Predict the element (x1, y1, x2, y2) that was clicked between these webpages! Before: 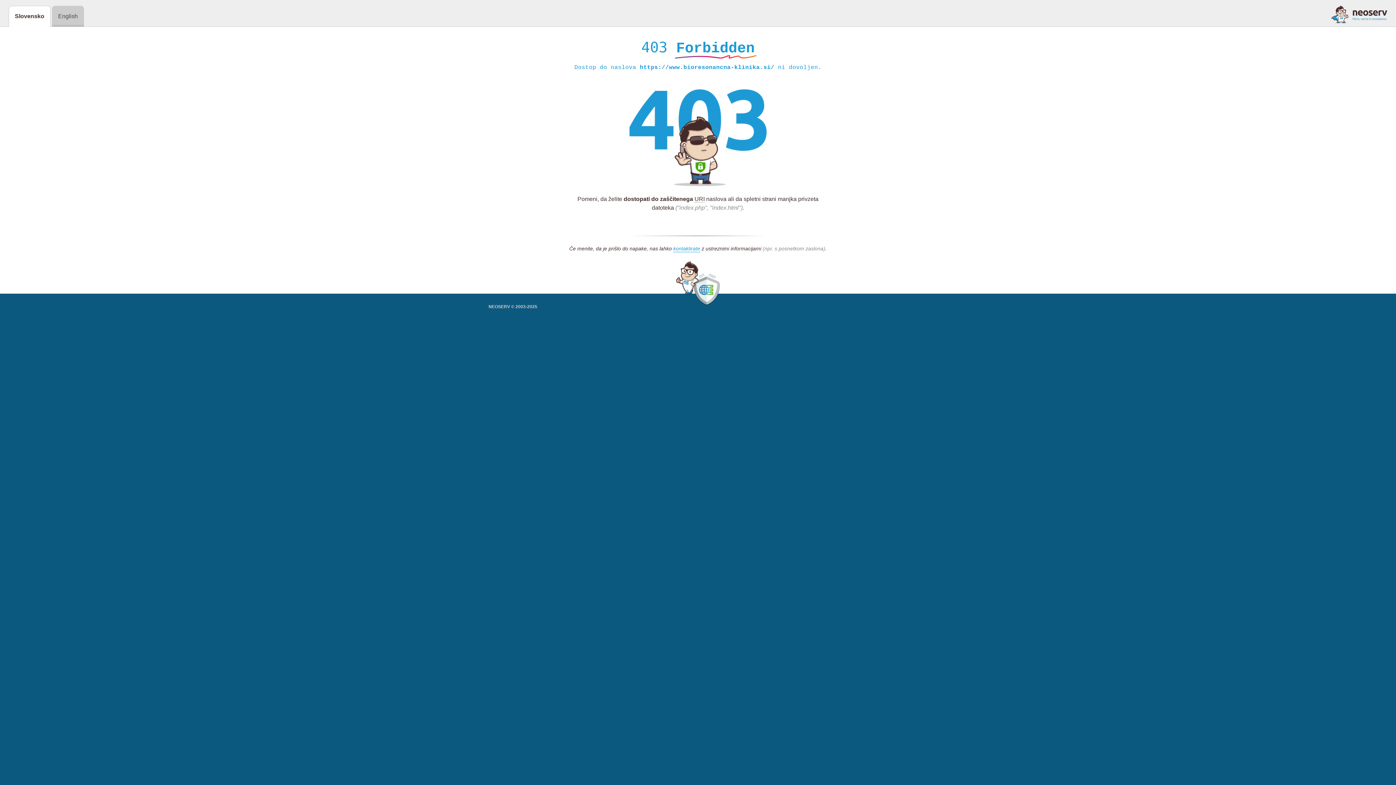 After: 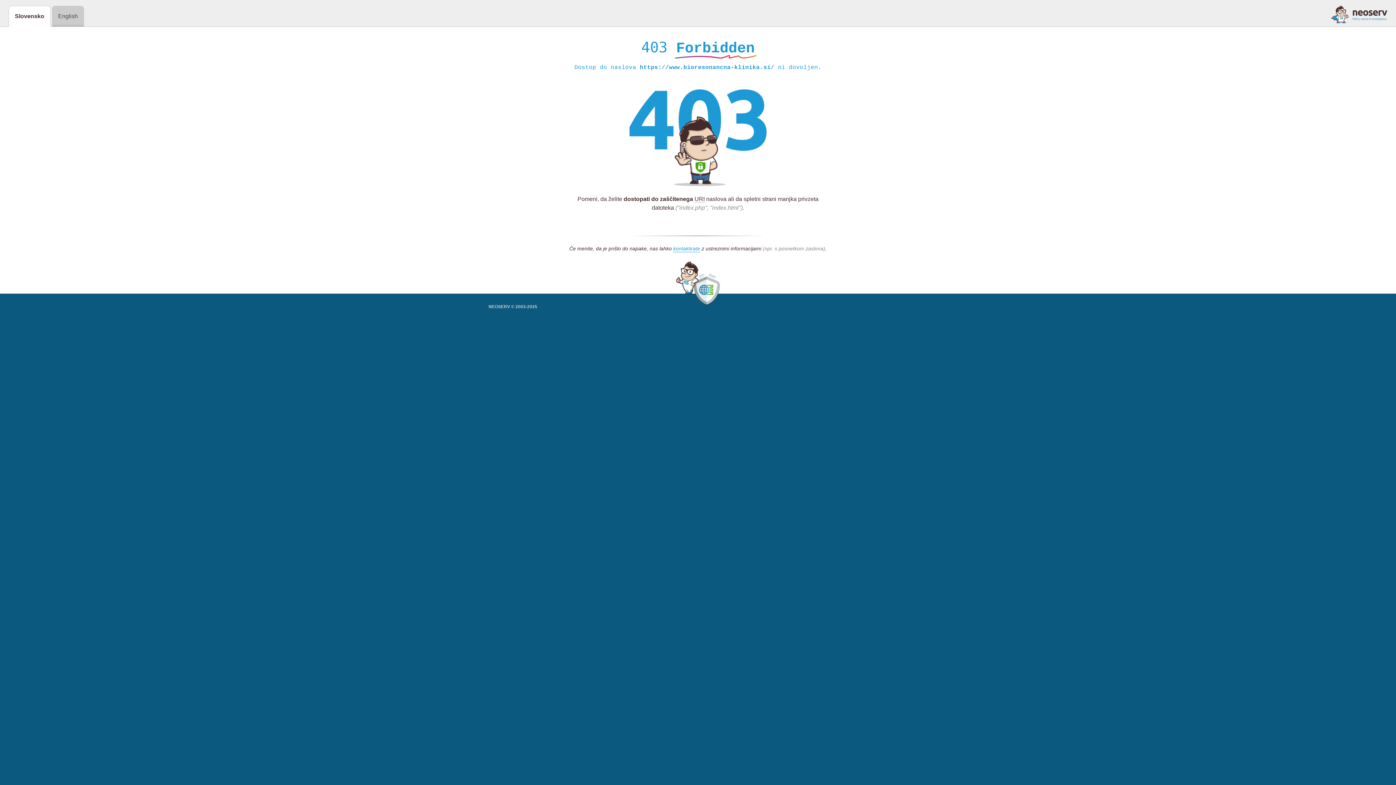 Action: bbox: (1331, 5, 1387, 23)